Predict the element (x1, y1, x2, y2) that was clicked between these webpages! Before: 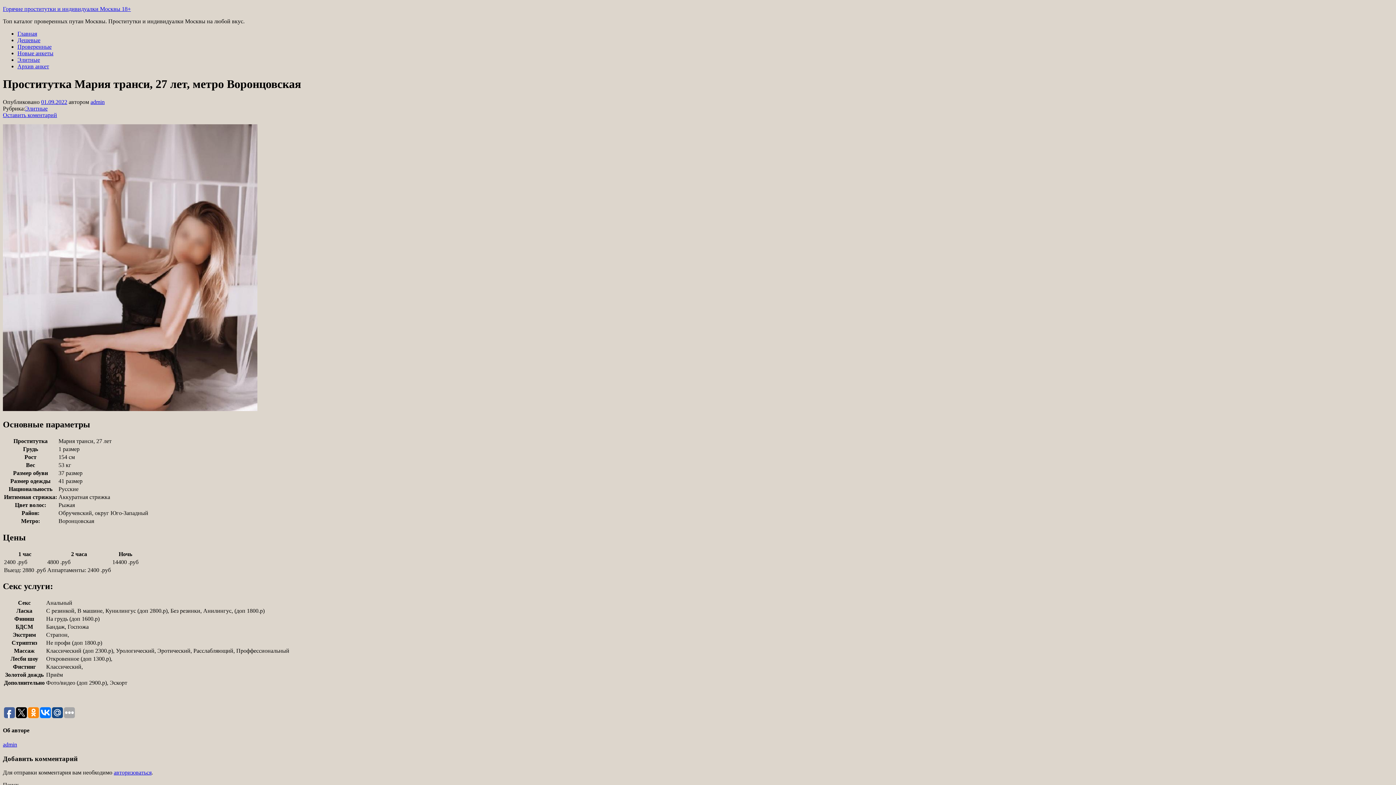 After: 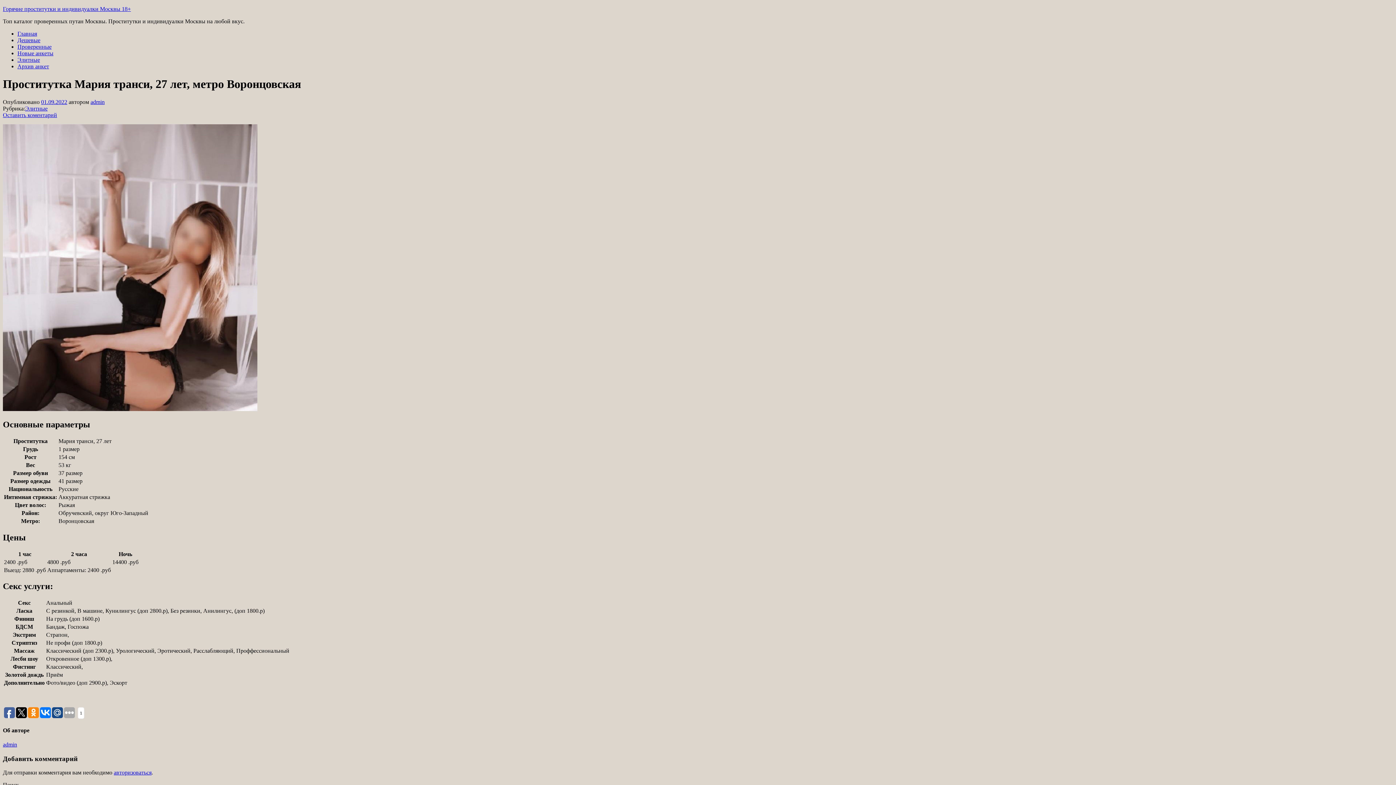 Action: bbox: (16, 707, 26, 718)